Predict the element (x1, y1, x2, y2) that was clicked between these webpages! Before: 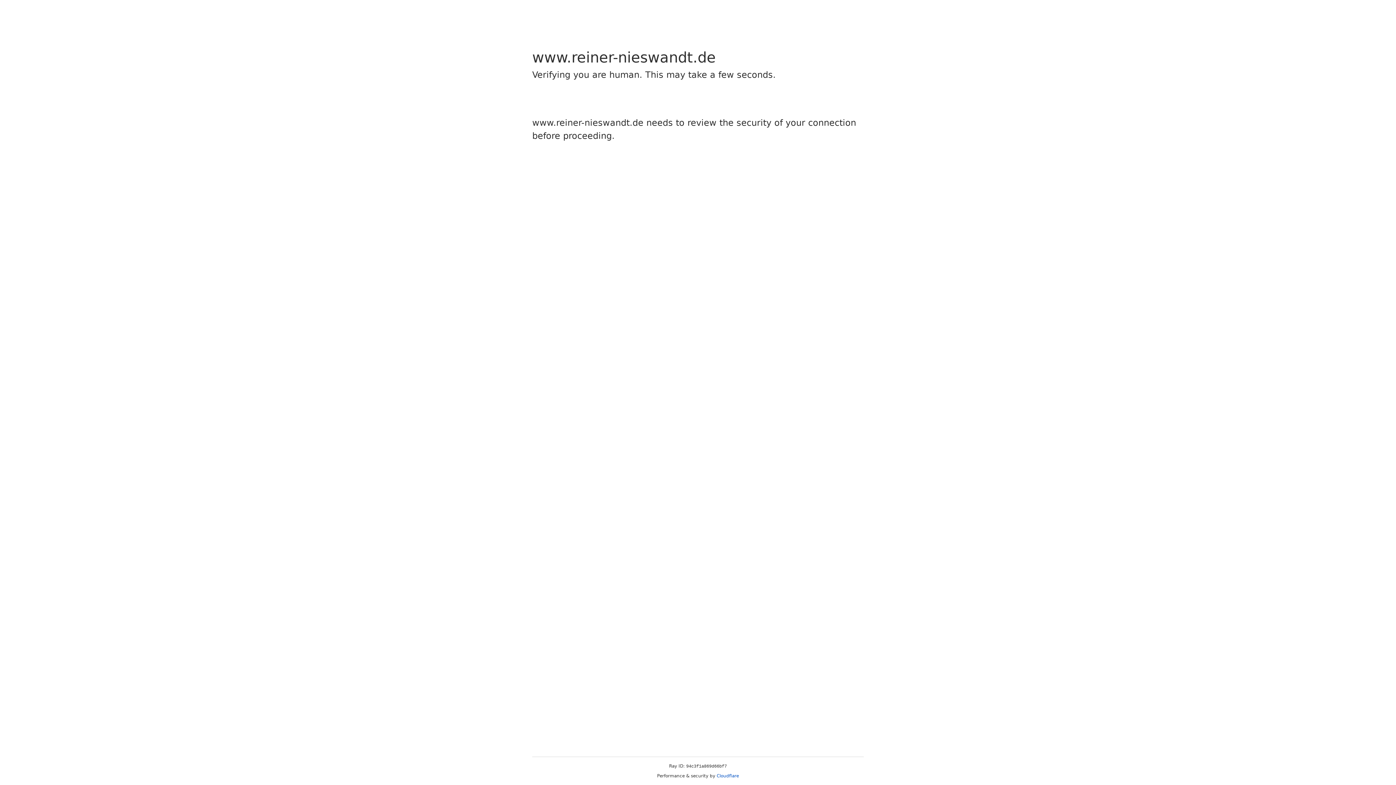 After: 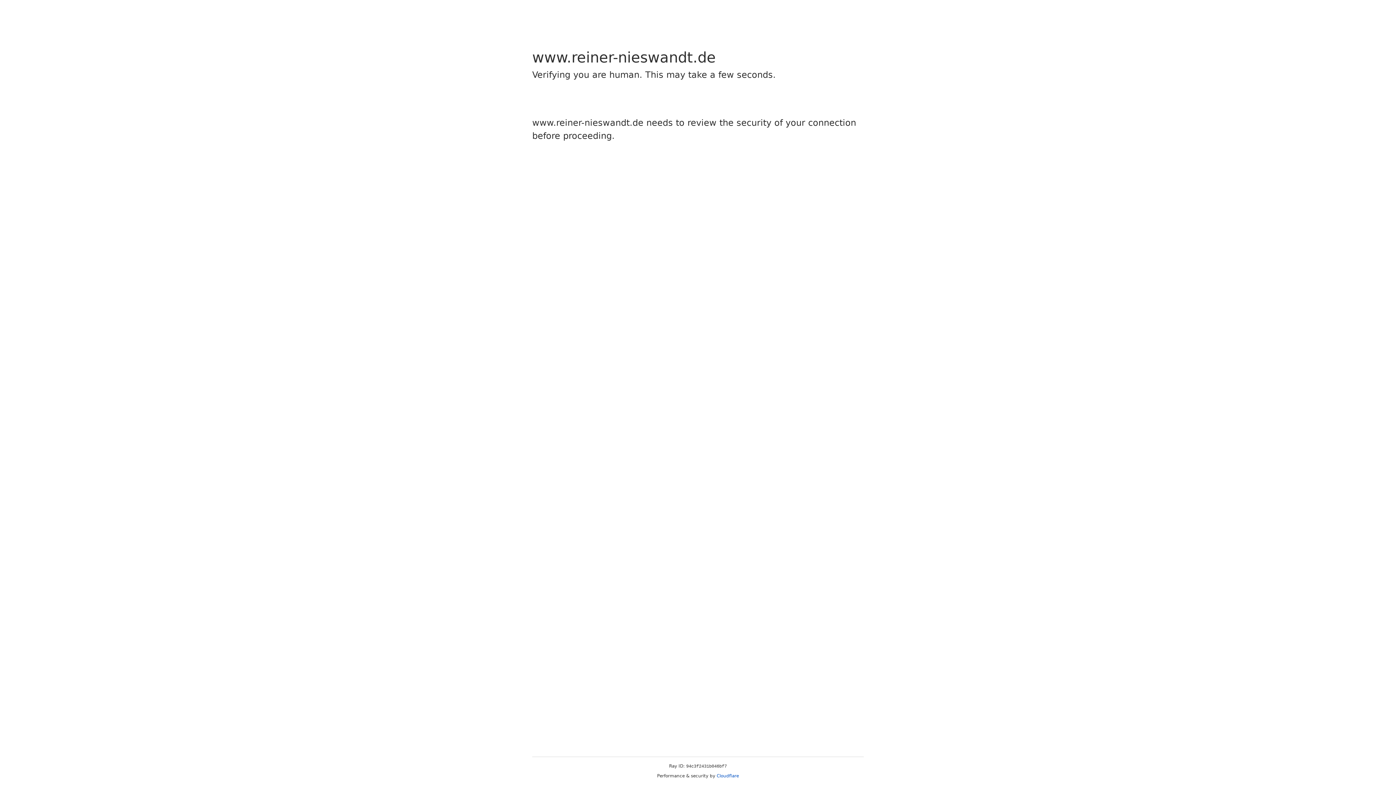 Action: bbox: (716, 773, 739, 778) label: Cloudflare